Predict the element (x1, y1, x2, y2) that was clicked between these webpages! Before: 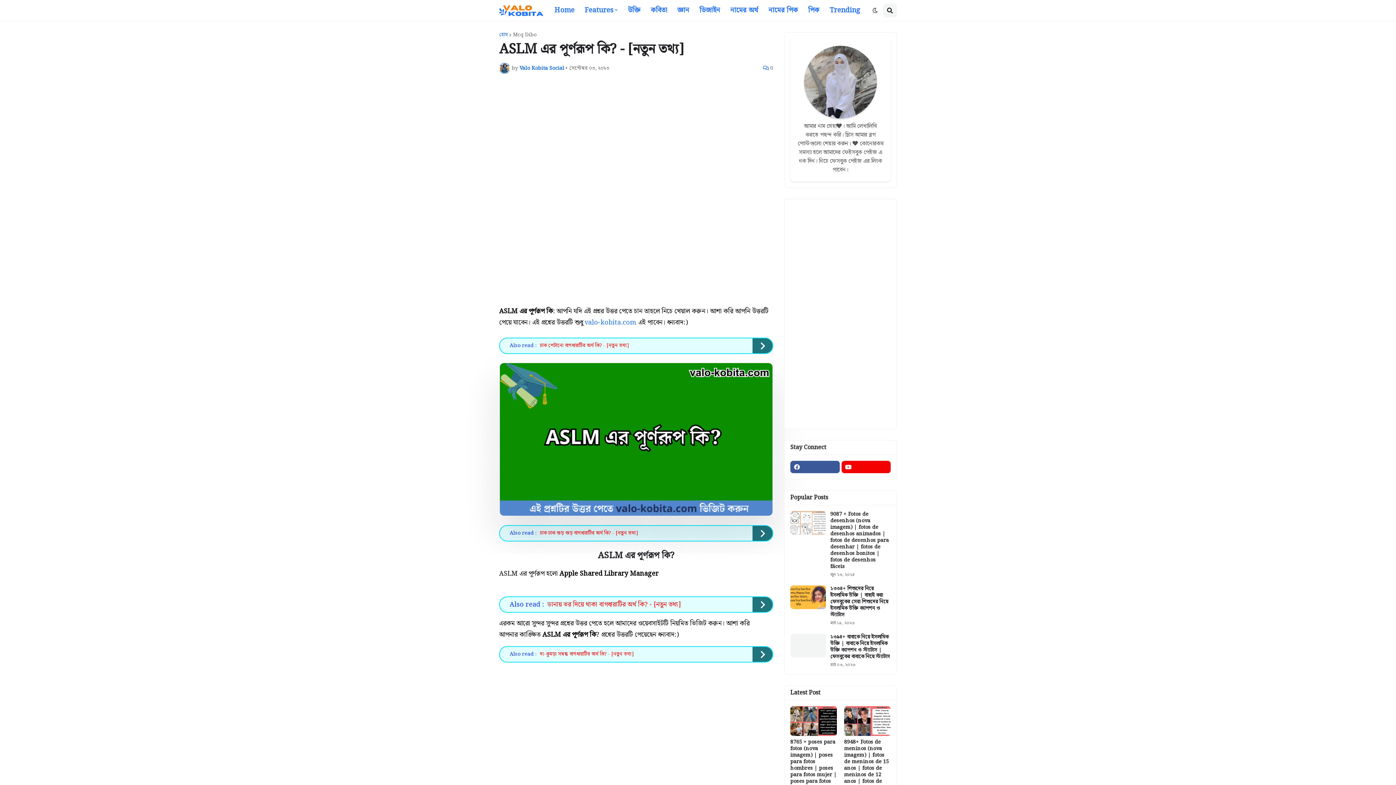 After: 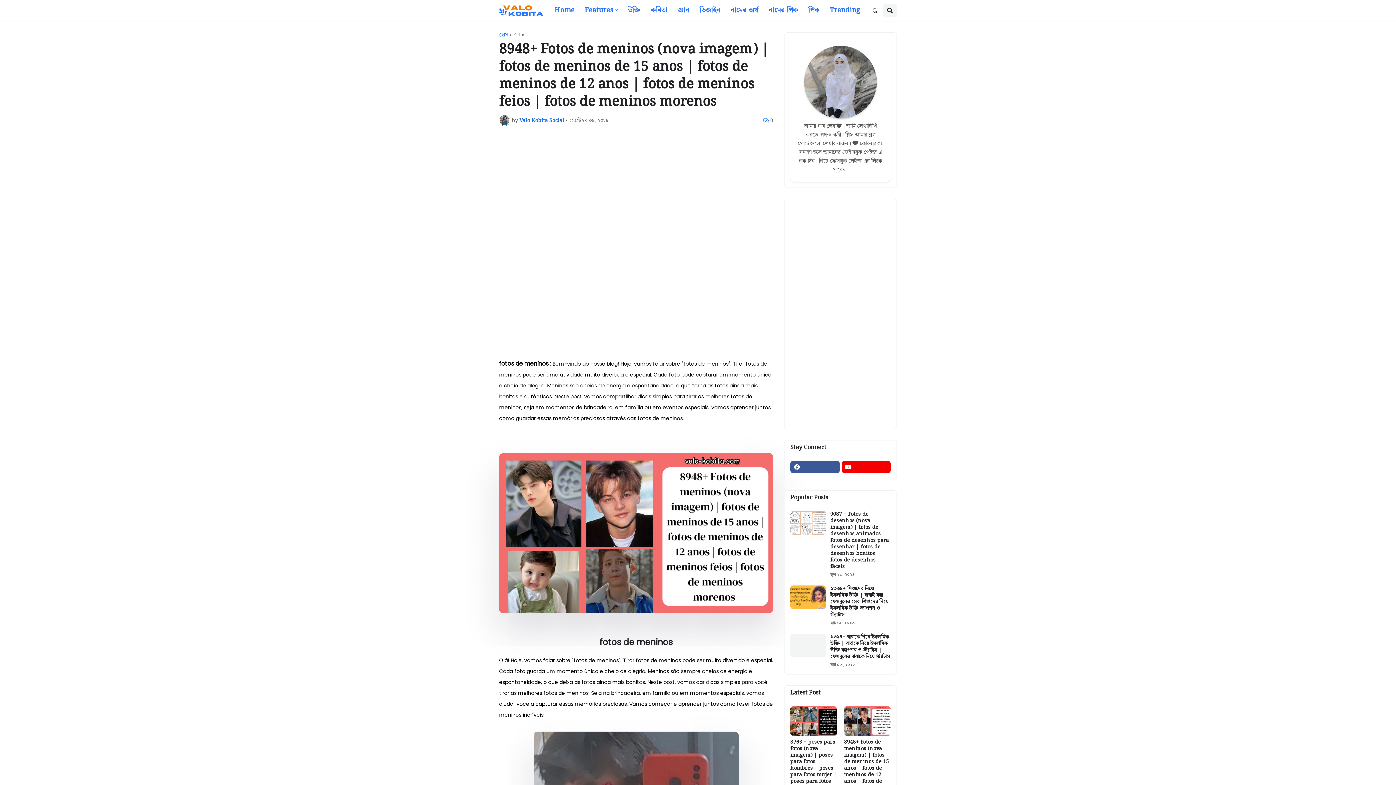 Action: label: 8948+ Fotos de meninos (nova imagem) | fotos de meninos de 15 anos | fotos de meninos de 12 anos | fotos de meninos feios | fotos de meninos morenos bbox: (844, 739, 890, 804)